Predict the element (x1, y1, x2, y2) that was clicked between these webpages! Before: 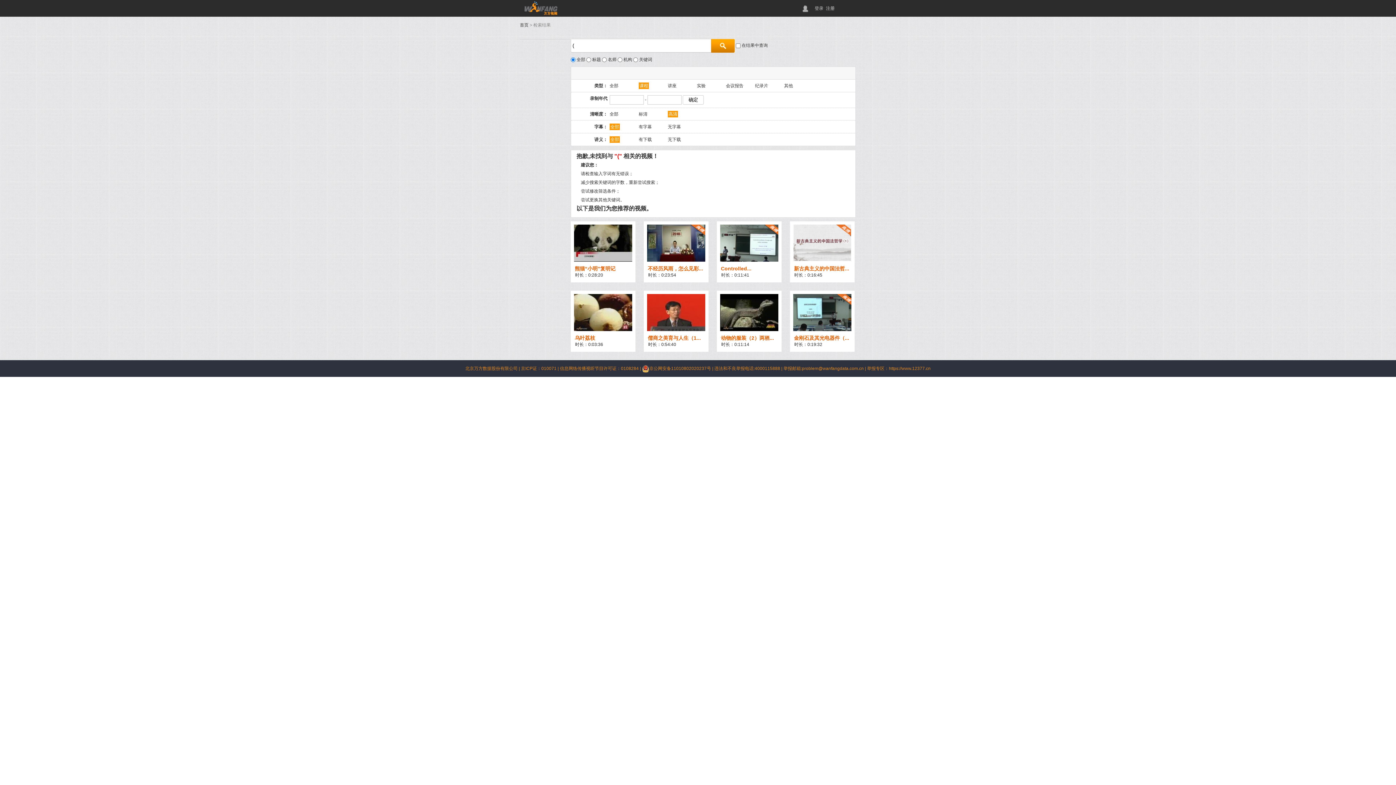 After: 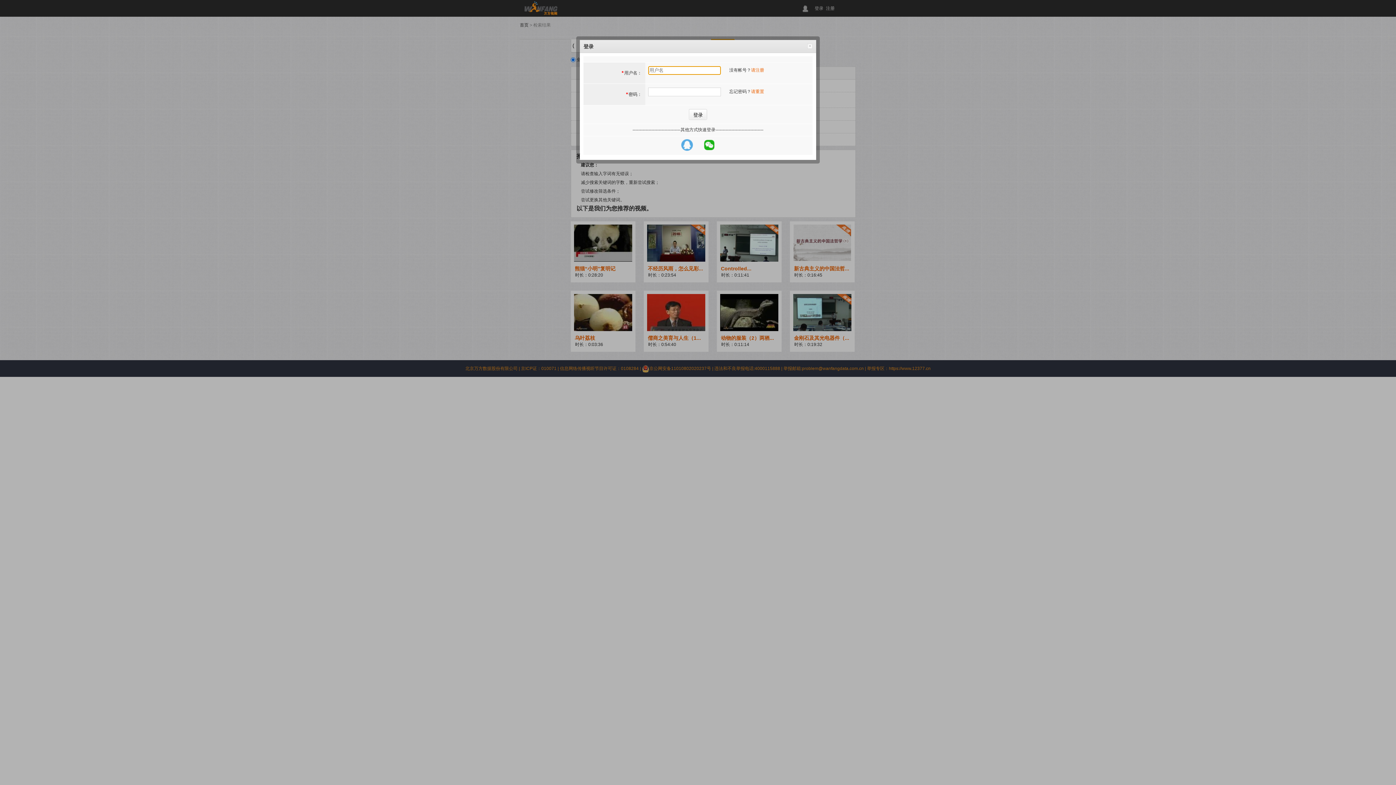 Action: label: 登录 bbox: (814, 5, 824, 10)